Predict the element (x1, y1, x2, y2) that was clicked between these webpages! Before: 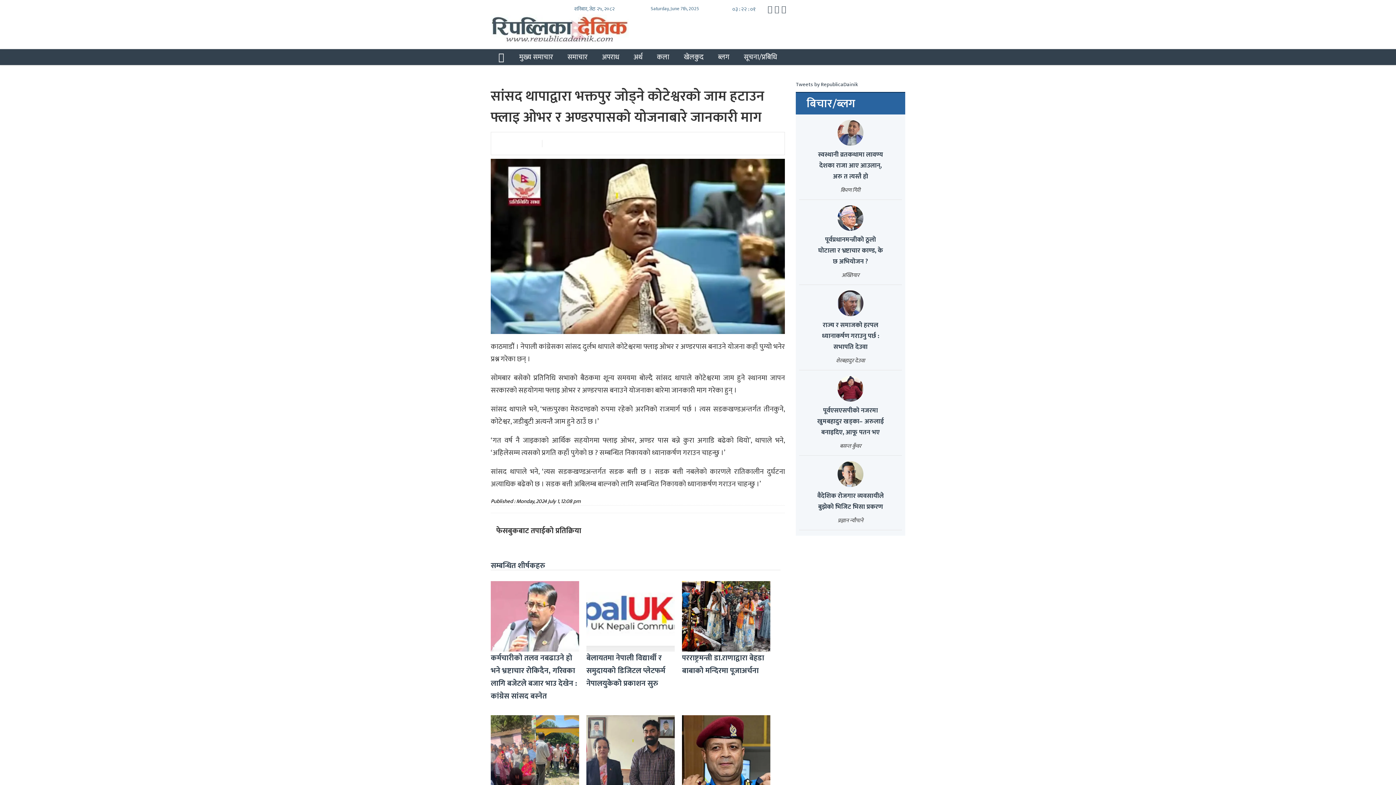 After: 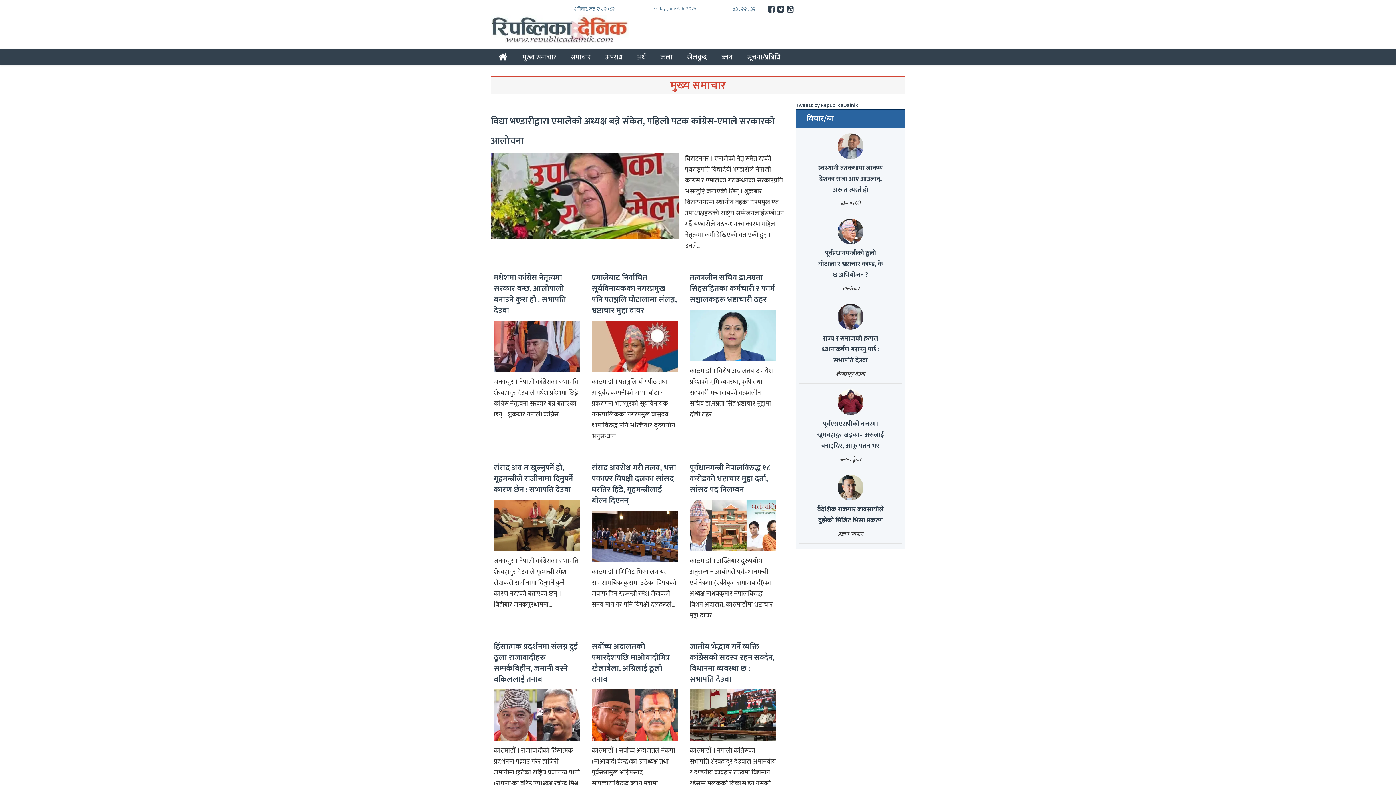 Action: label: मुख्य समाचार bbox: (512, 49, 560, 65)